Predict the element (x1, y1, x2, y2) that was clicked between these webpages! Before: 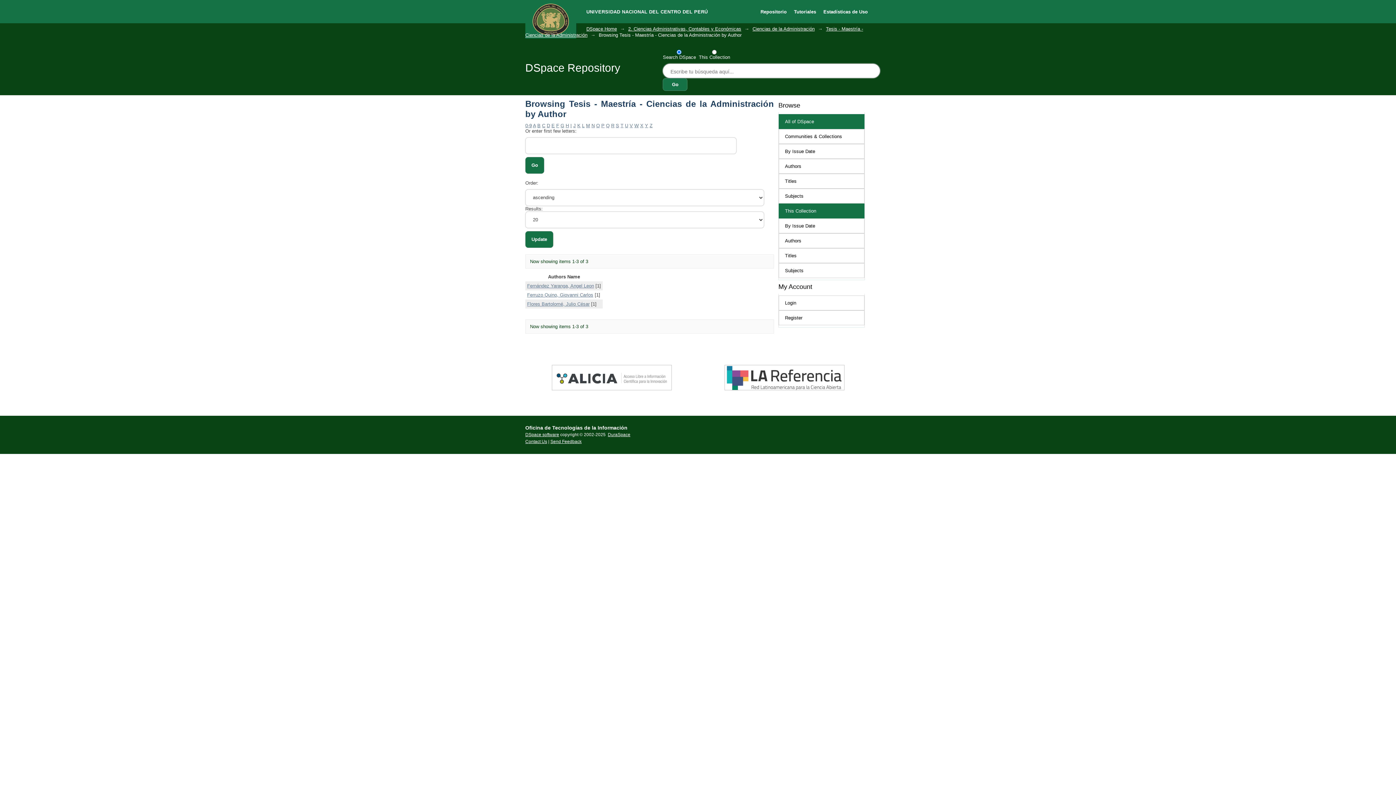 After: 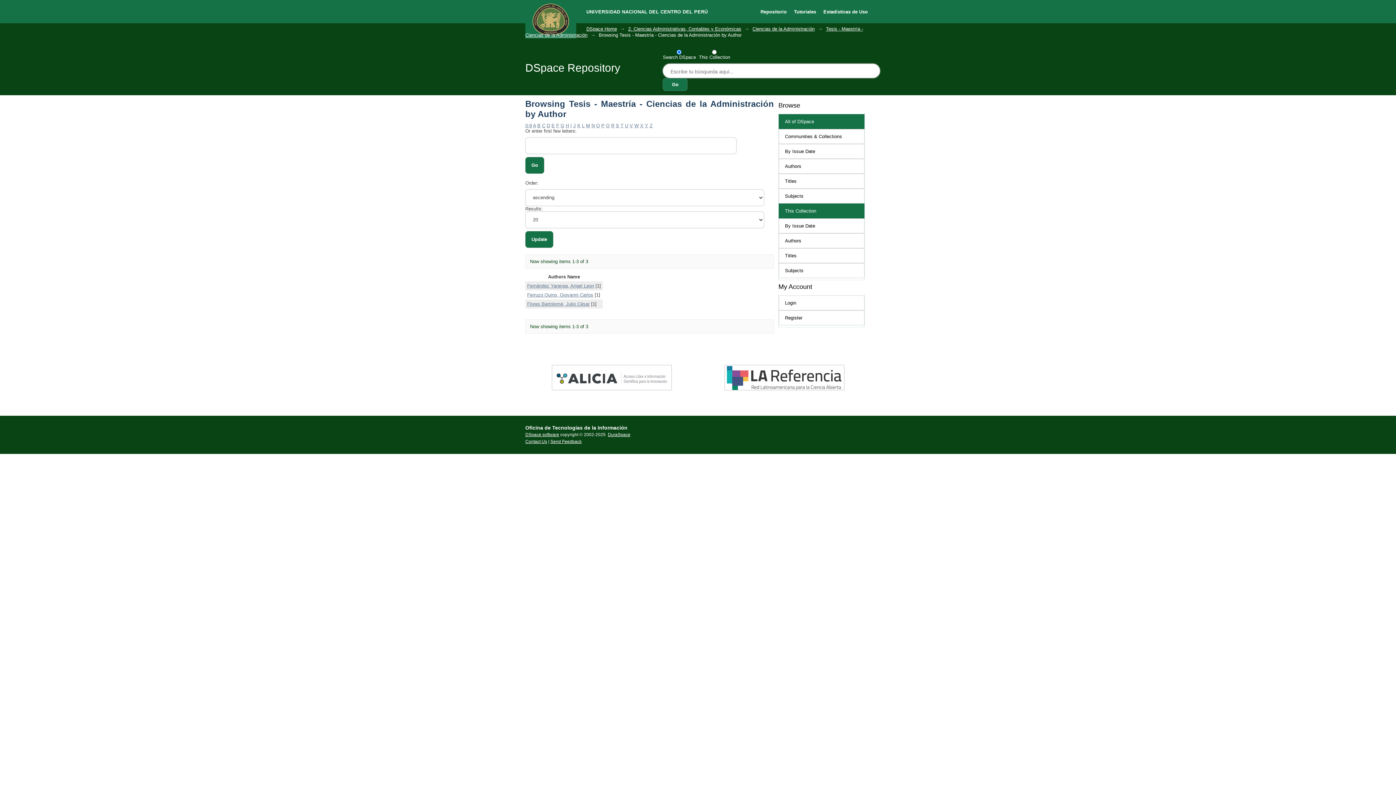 Action: label: DSpace software bbox: (525, 432, 559, 437)